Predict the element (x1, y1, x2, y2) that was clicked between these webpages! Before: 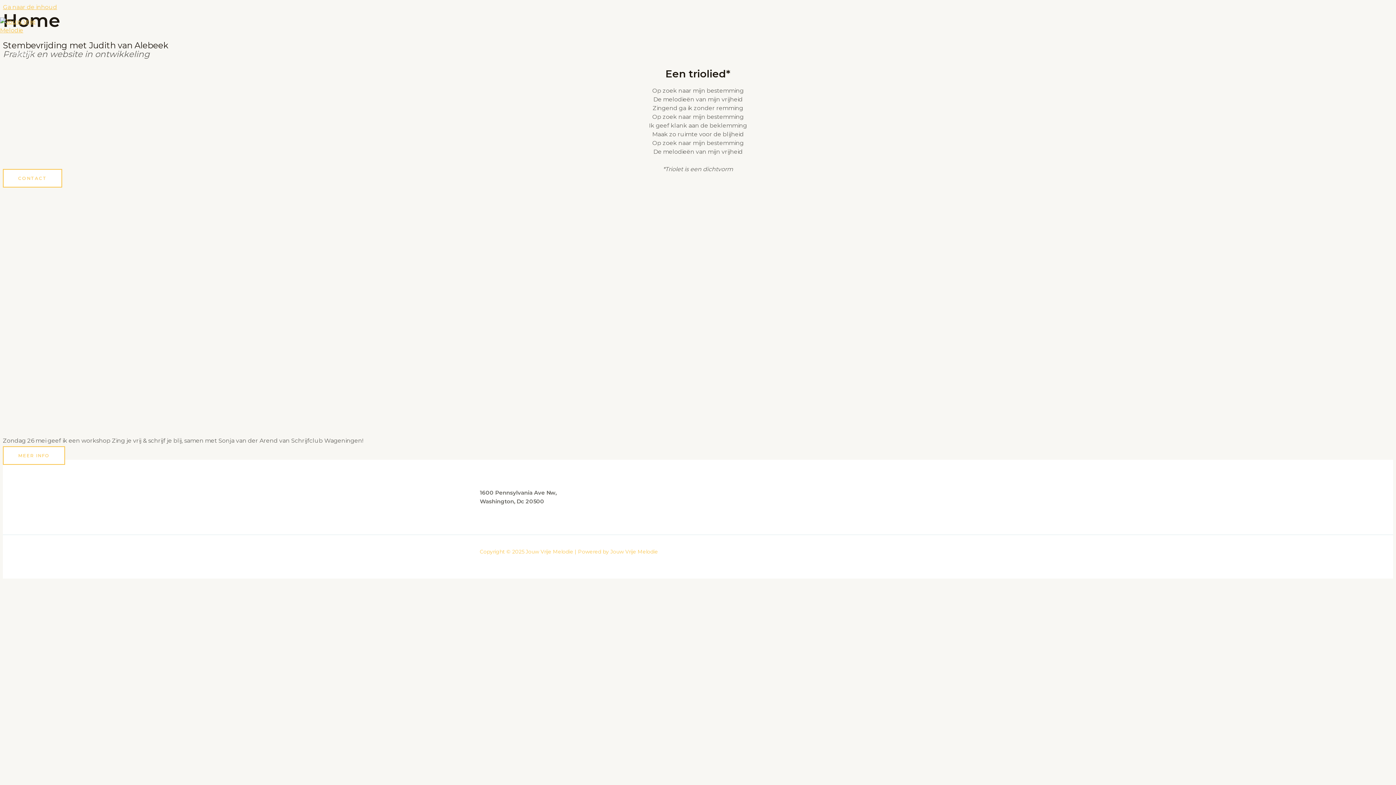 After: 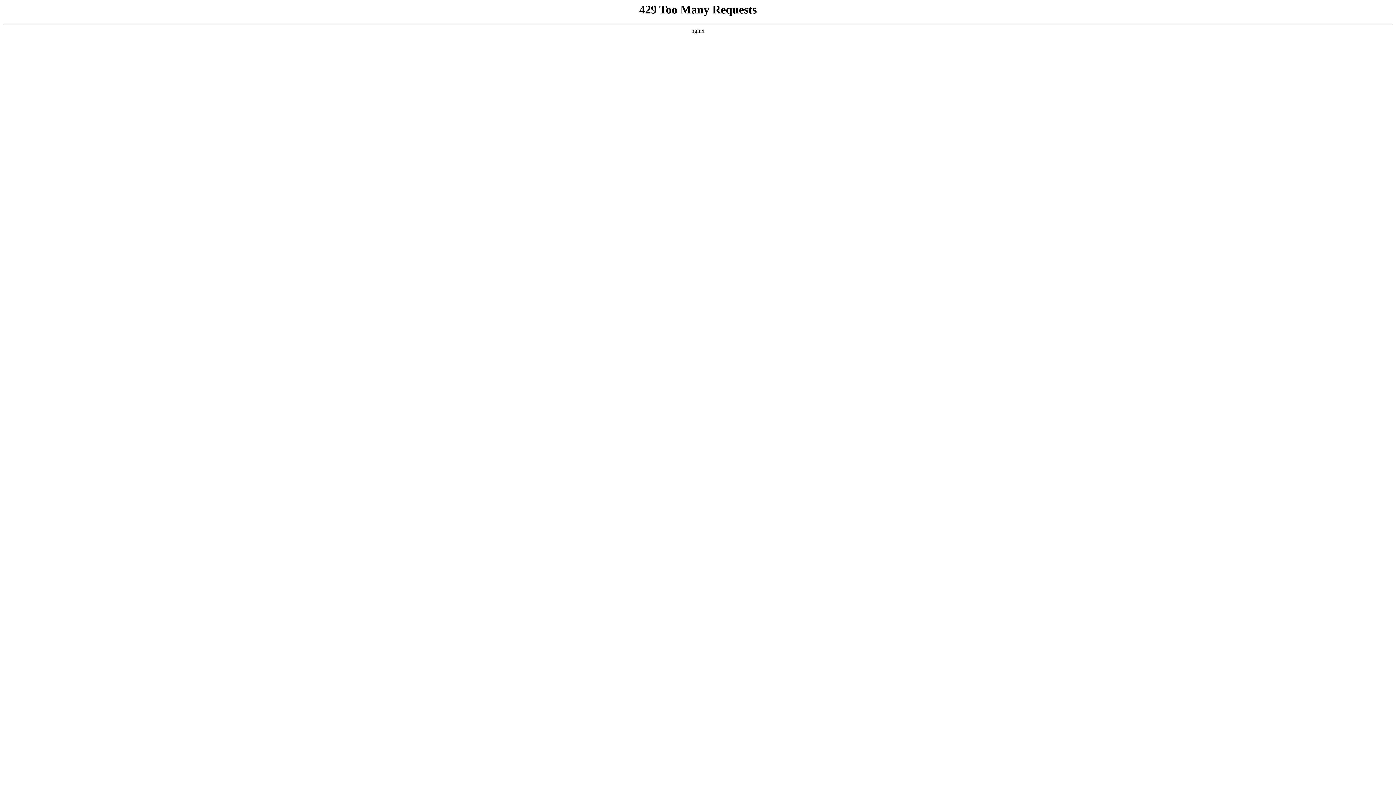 Action: bbox: (0, 26, 42, 33)